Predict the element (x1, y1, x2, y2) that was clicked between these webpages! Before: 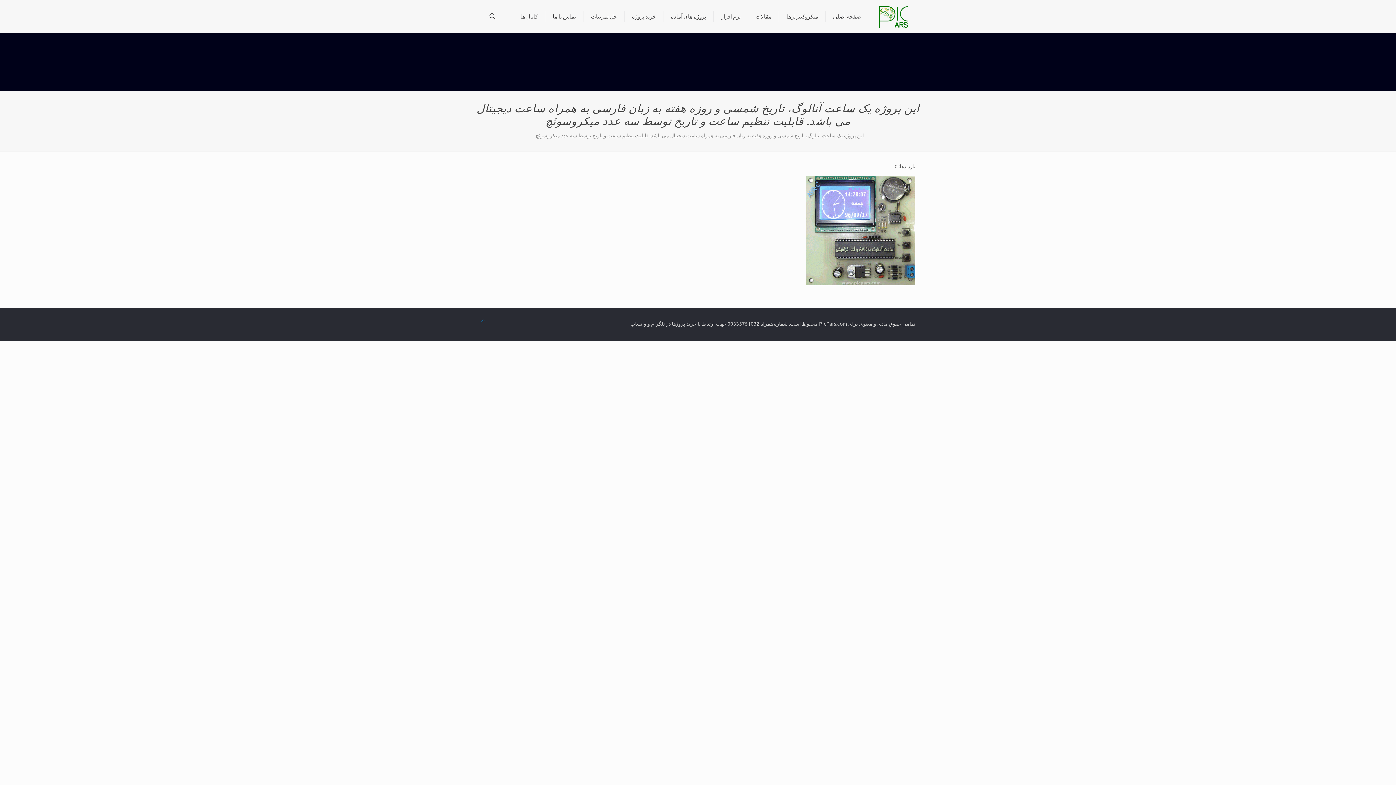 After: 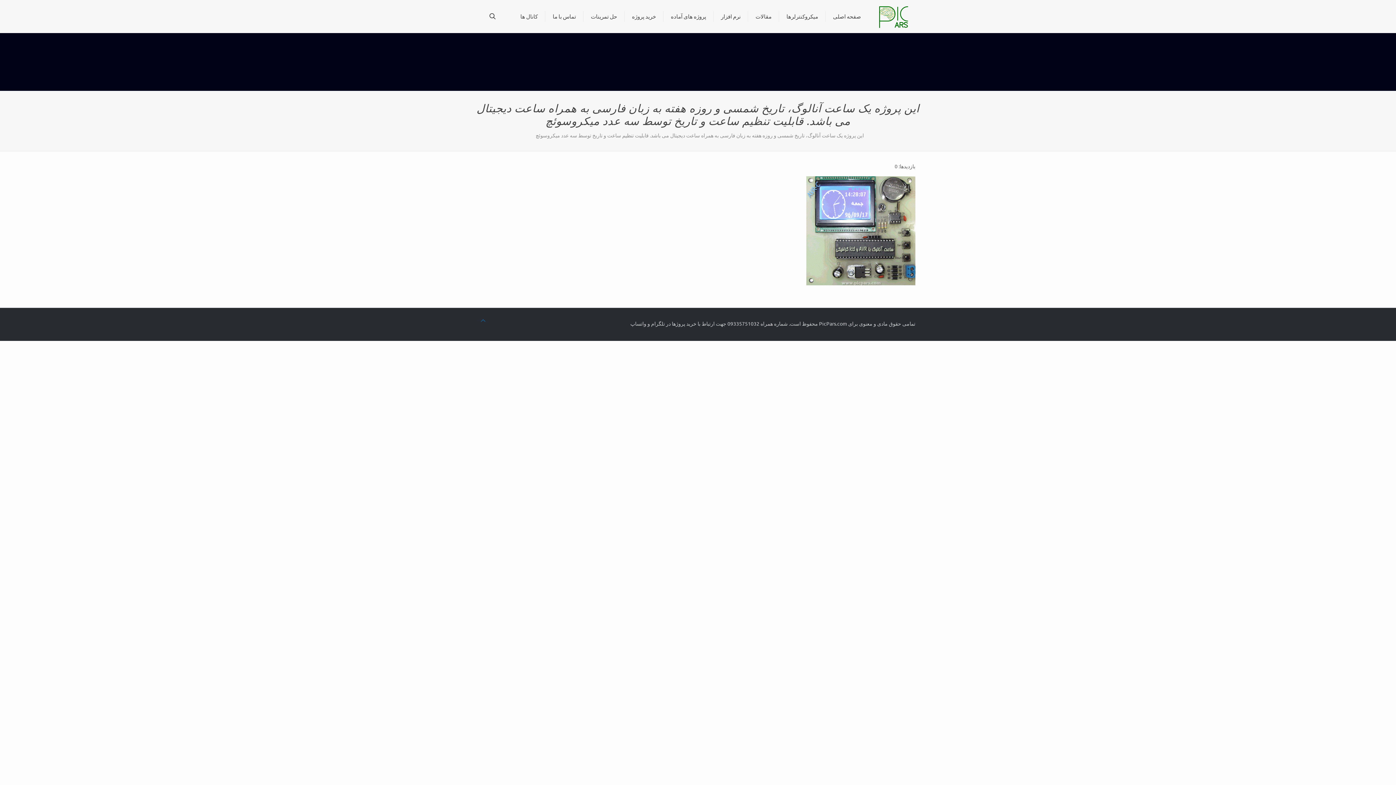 Action: label: Back to top icon bbox: (480, 316, 485, 325)